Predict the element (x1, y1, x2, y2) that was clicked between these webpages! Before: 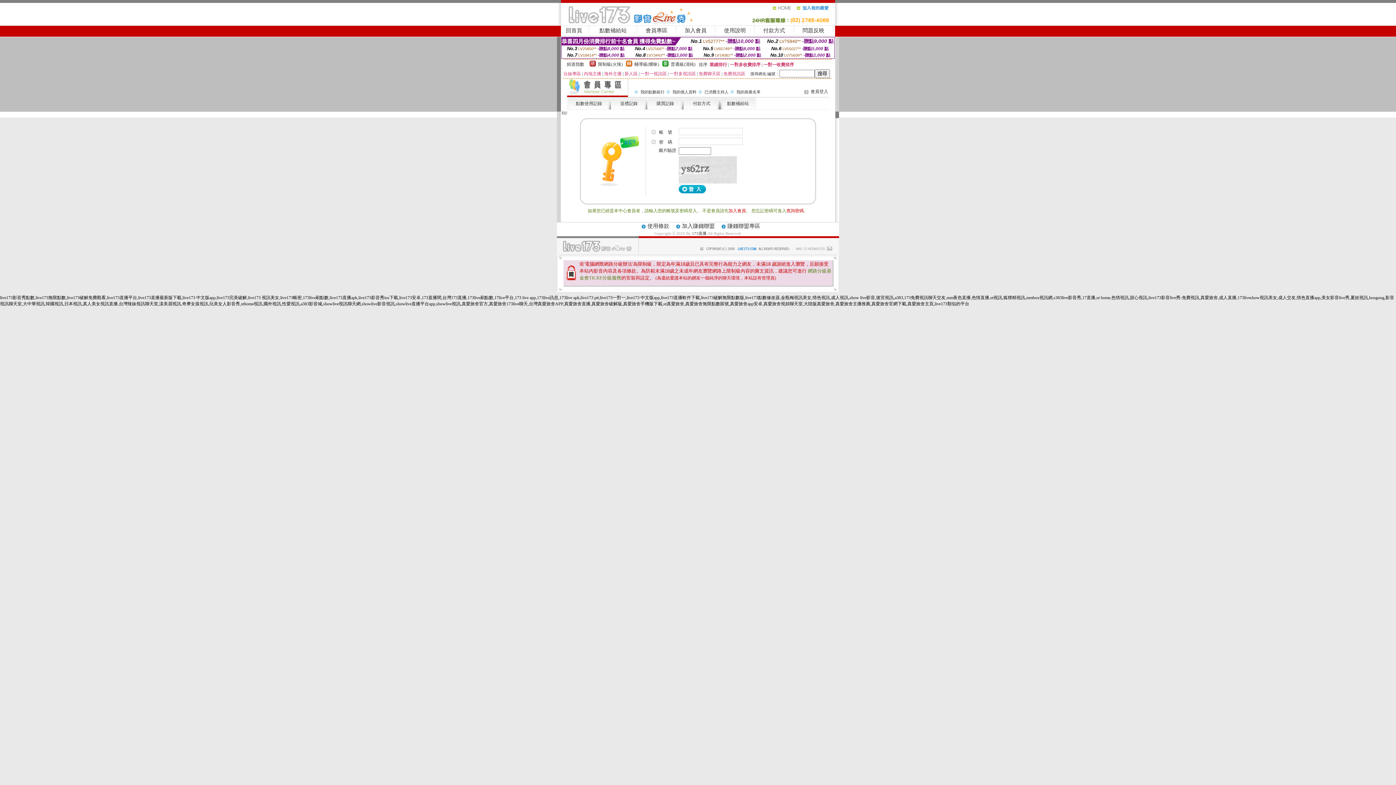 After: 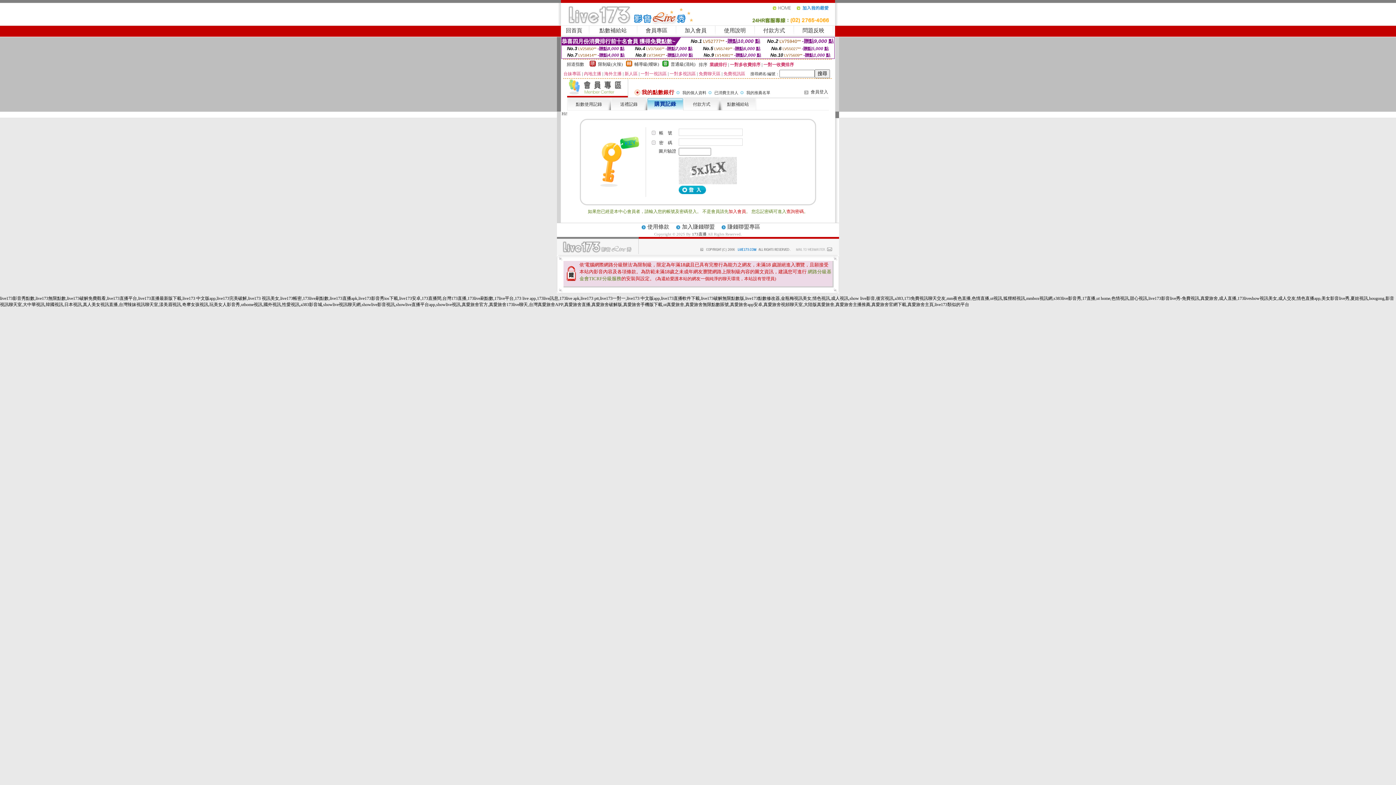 Action: bbox: (656, 101, 674, 106) label: 購買記錄